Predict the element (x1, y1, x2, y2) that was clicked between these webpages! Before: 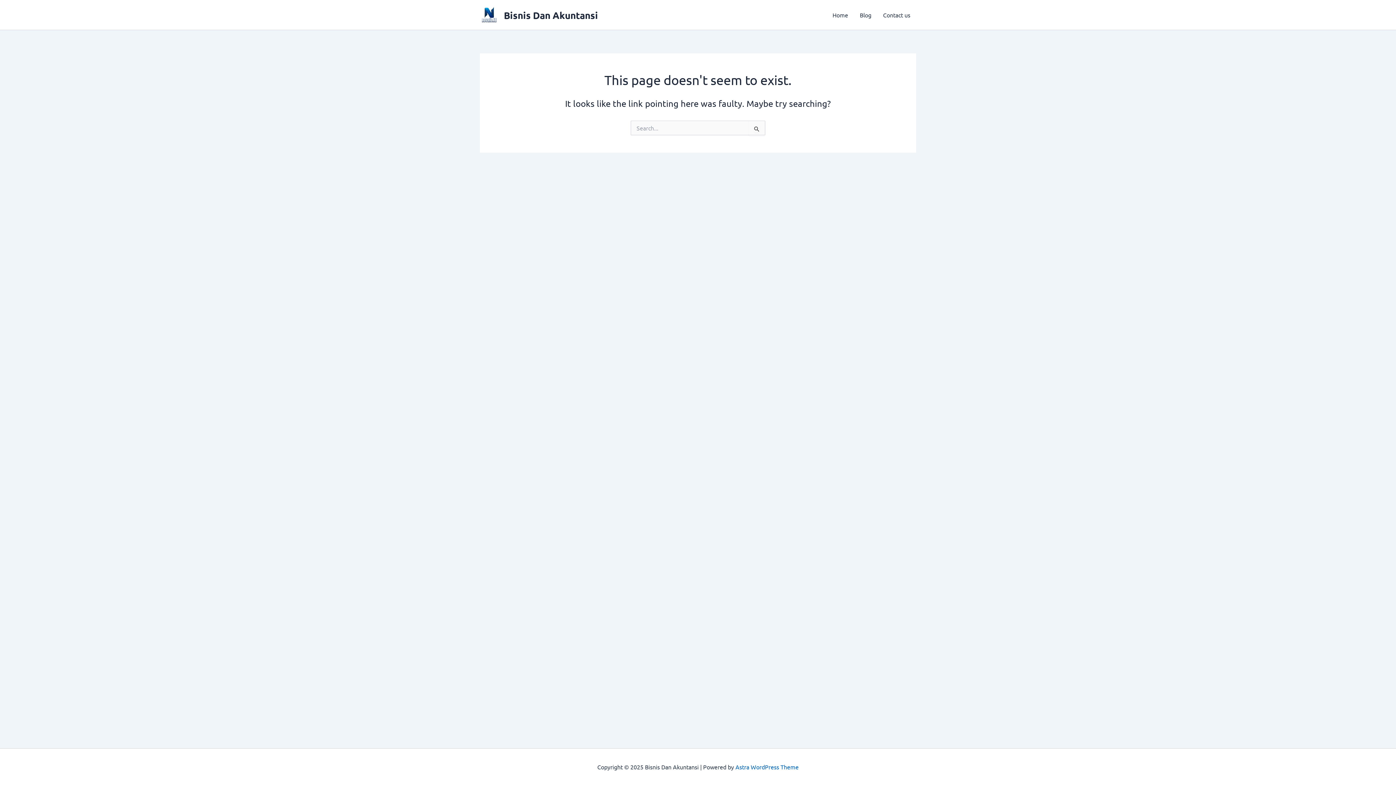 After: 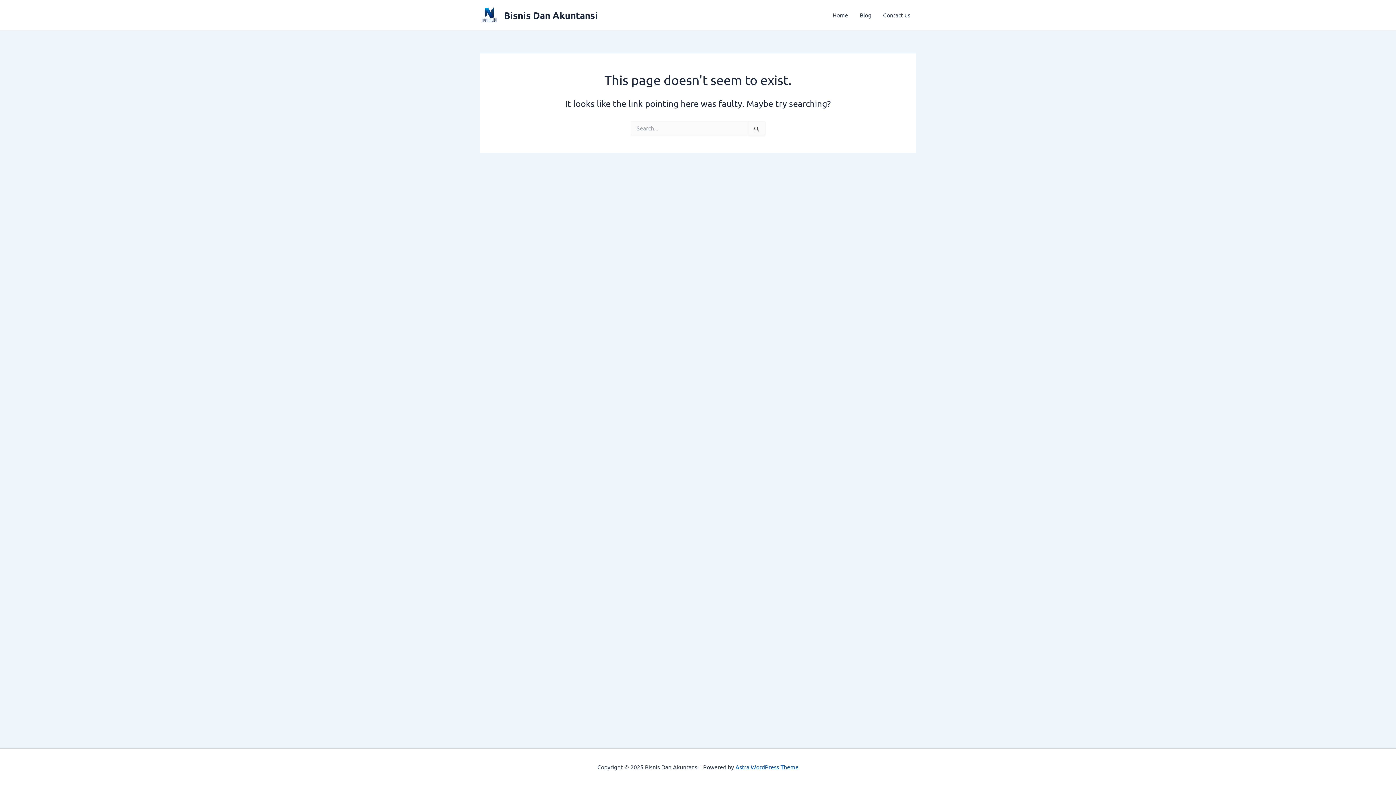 Action: bbox: (735, 763, 798, 770) label: Astra WordPress Theme